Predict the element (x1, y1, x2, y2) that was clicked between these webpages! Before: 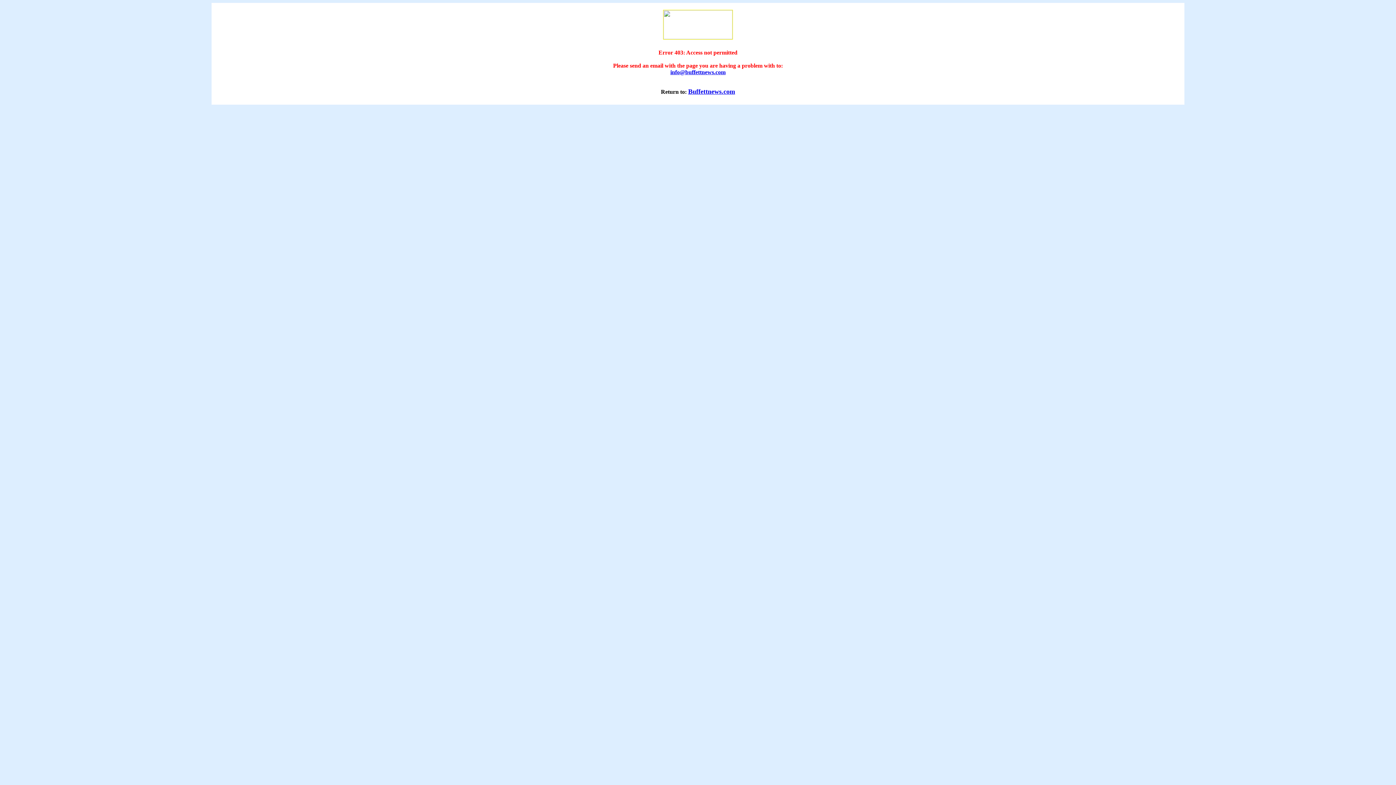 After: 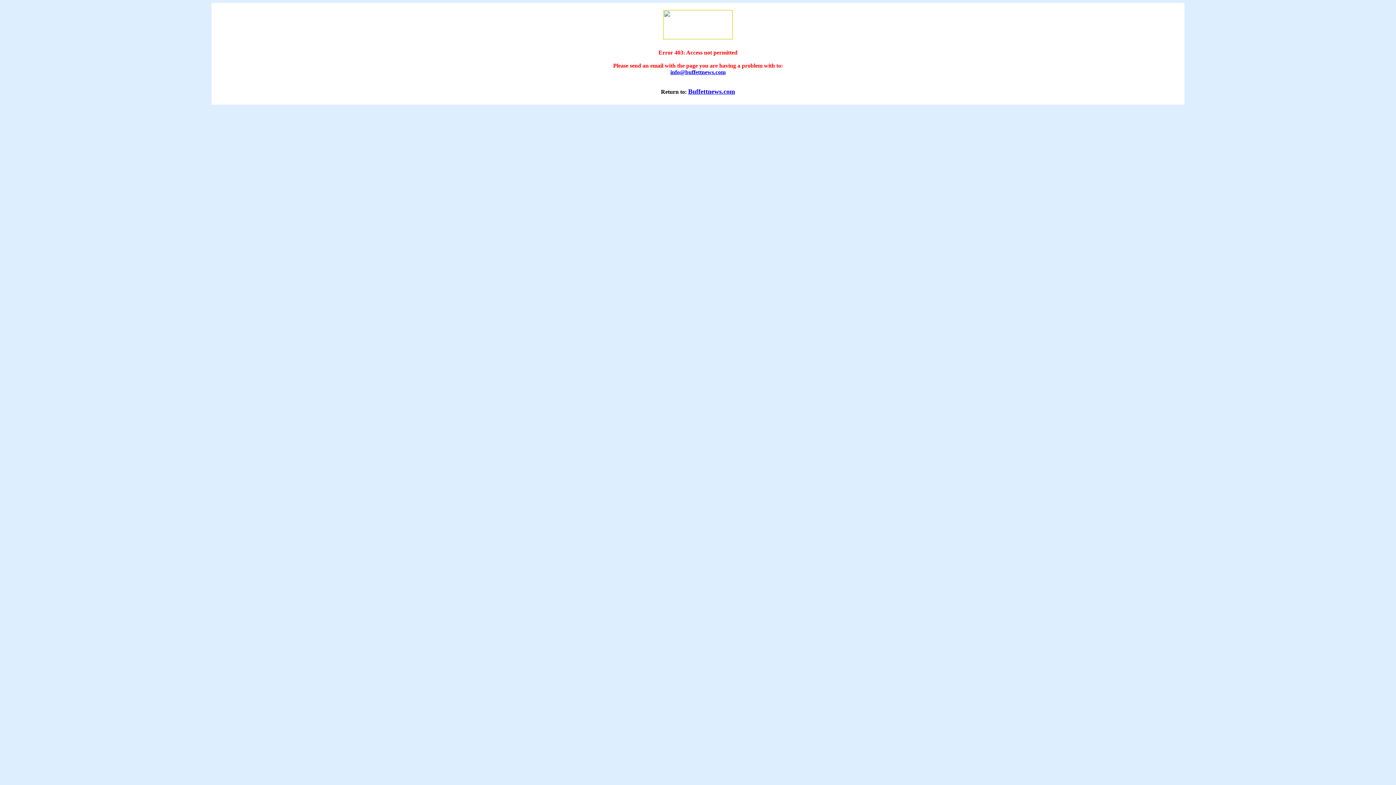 Action: bbox: (670, 69, 725, 75) label: info@buffettnews.com